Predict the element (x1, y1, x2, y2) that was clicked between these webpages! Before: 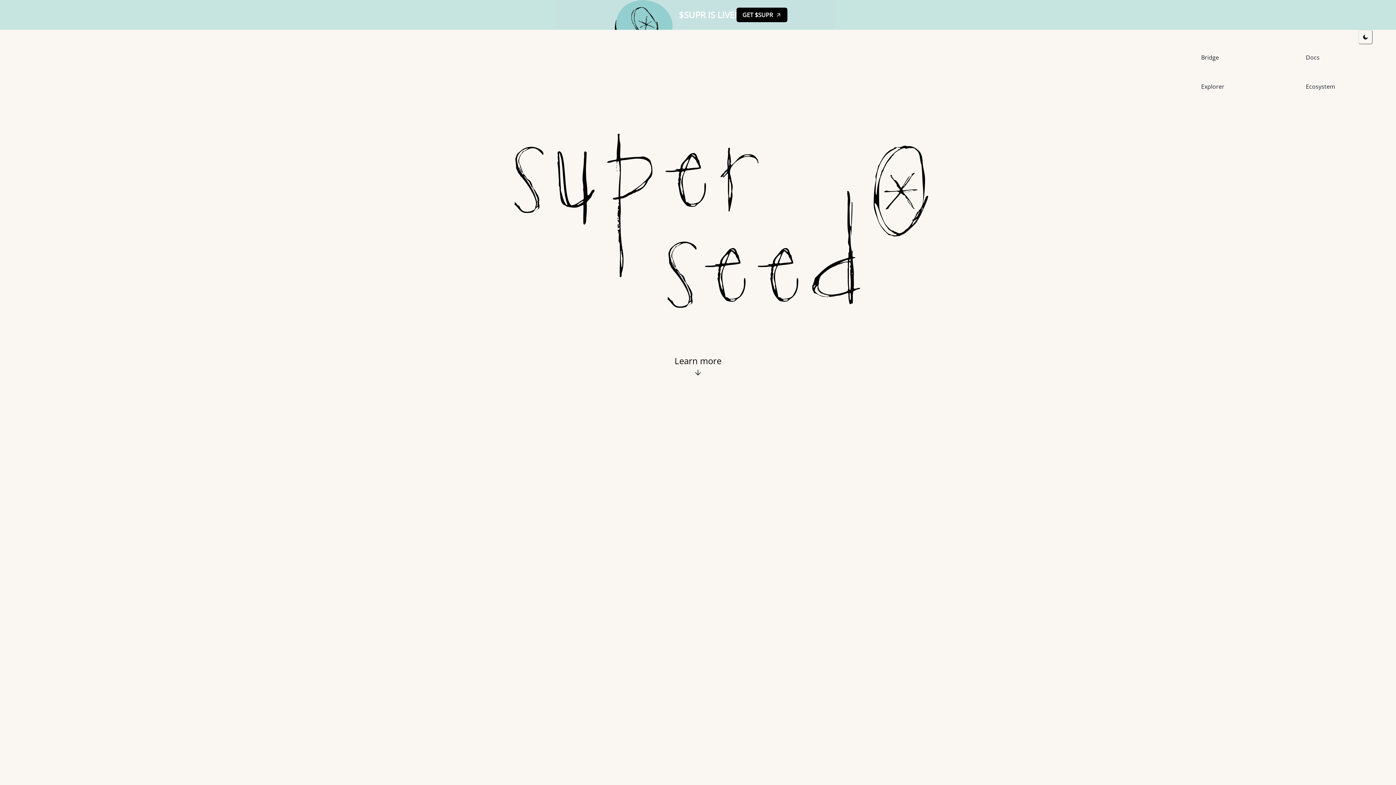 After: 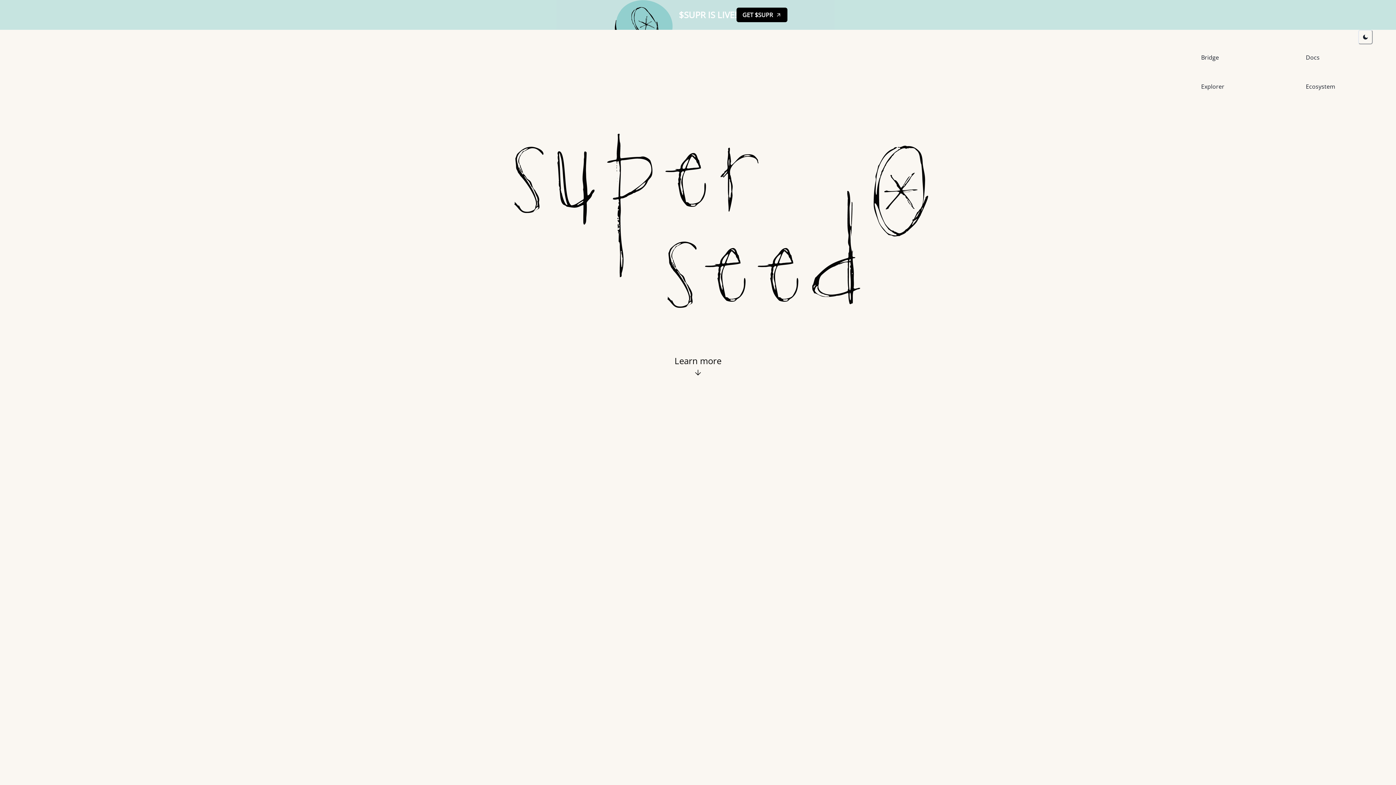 Action: label: Explorer bbox: (1198, 73, 1291, 99)